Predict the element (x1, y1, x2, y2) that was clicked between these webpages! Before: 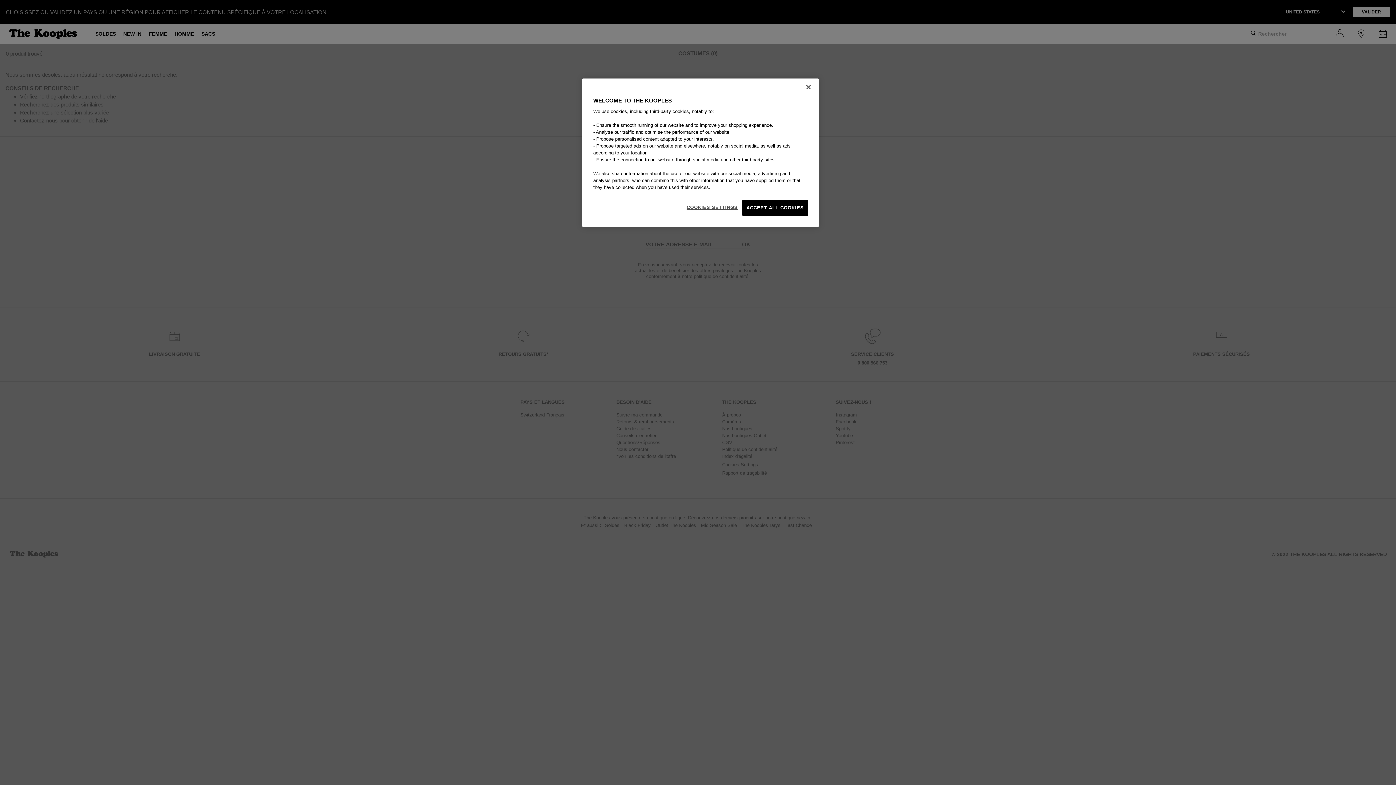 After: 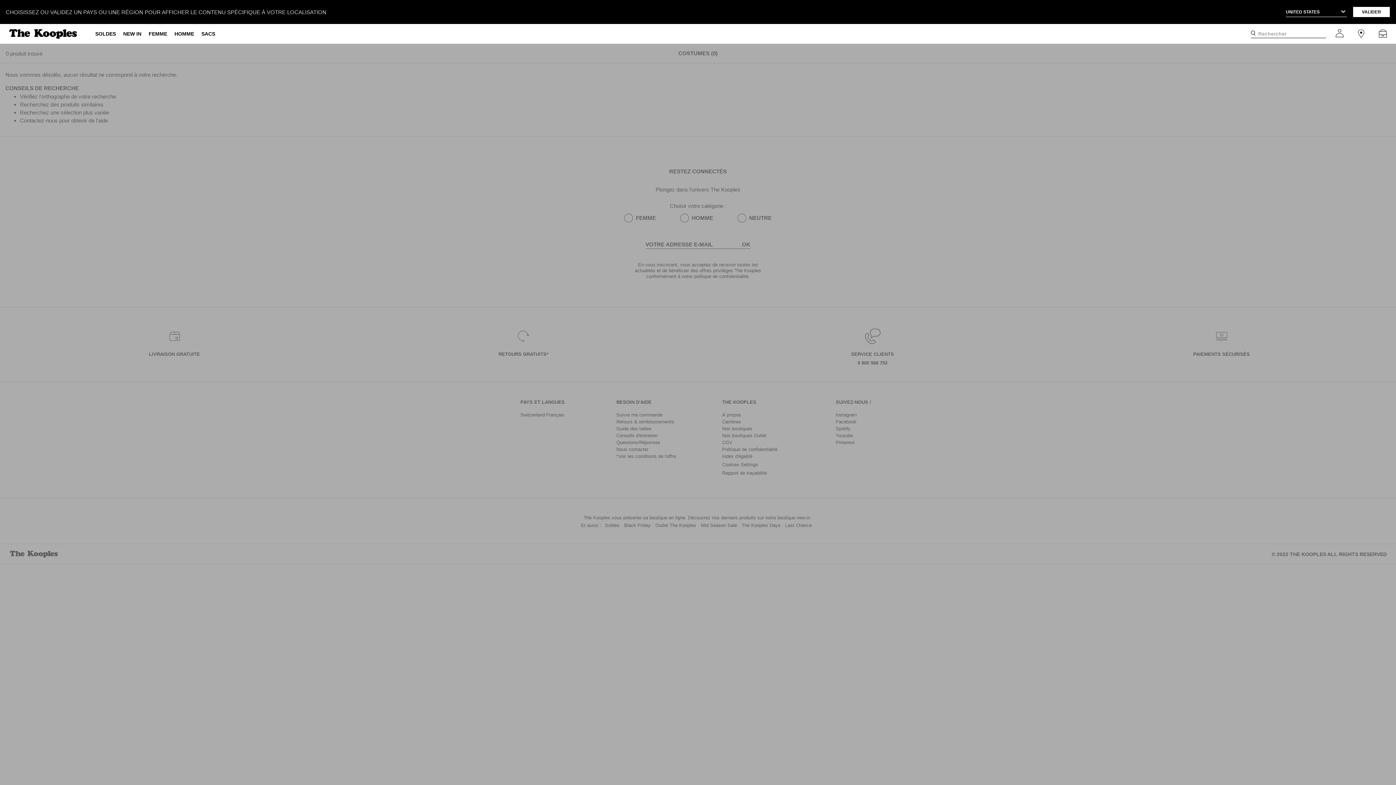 Action: label: ACCEPT ALL COOKIES bbox: (742, 200, 808, 216)